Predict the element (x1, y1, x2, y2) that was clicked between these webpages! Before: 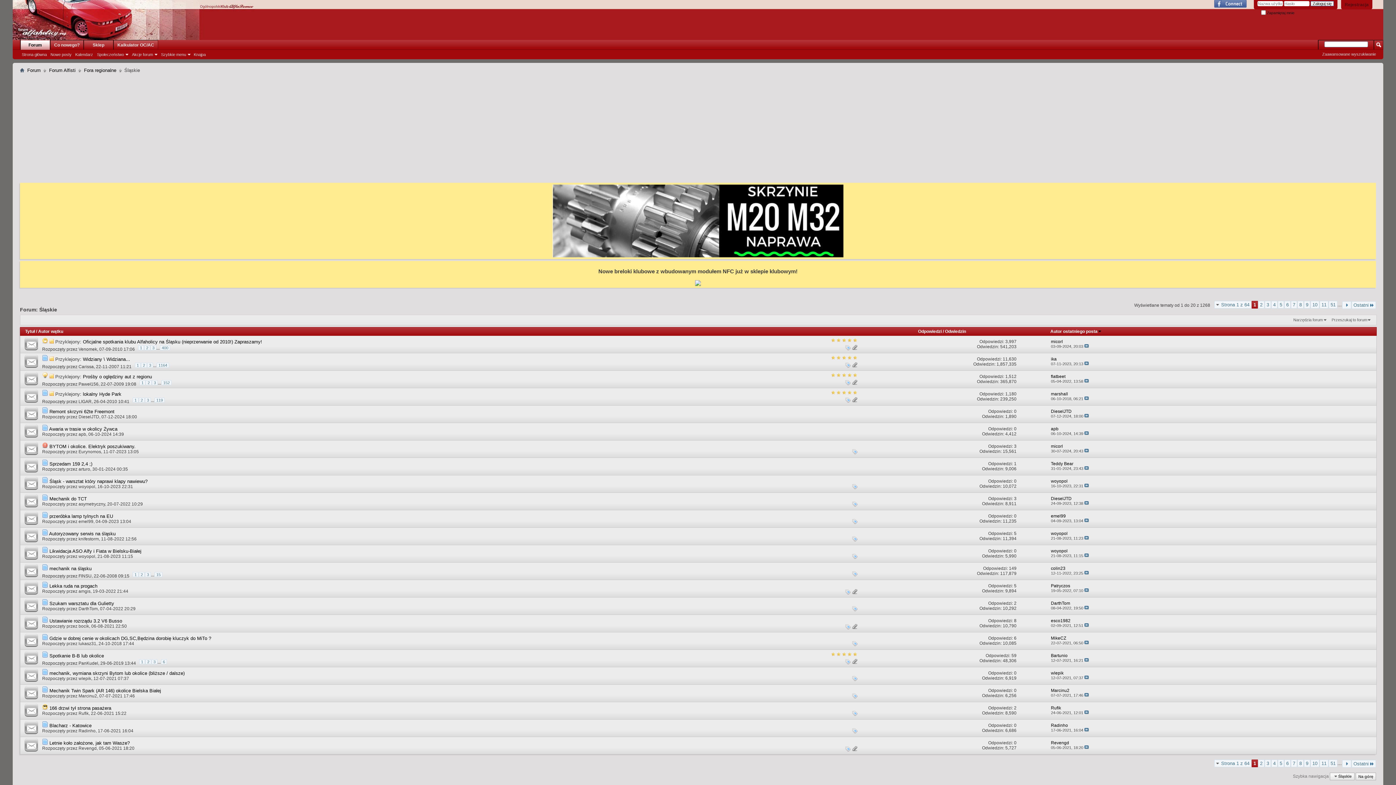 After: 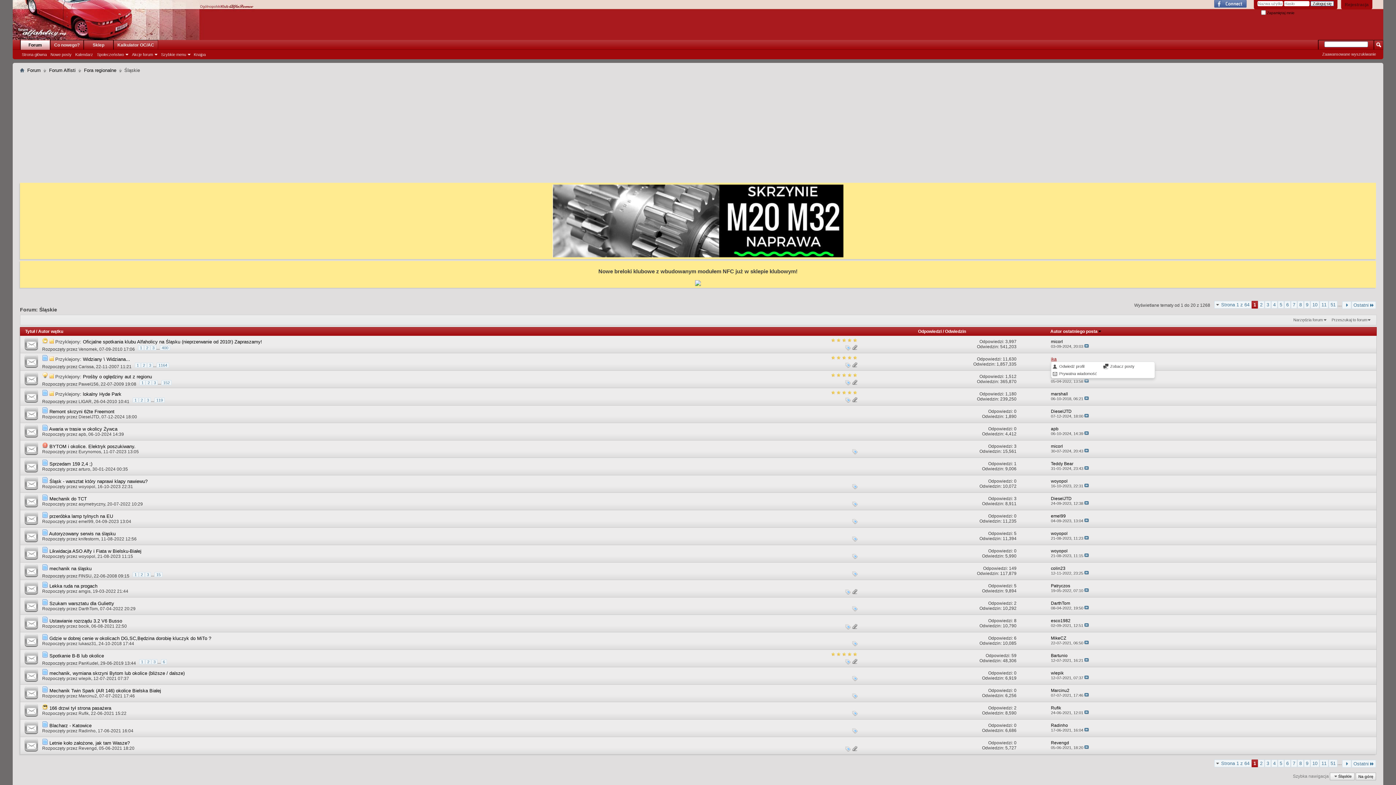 Action: bbox: (1051, 356, 1057, 361) label: ika